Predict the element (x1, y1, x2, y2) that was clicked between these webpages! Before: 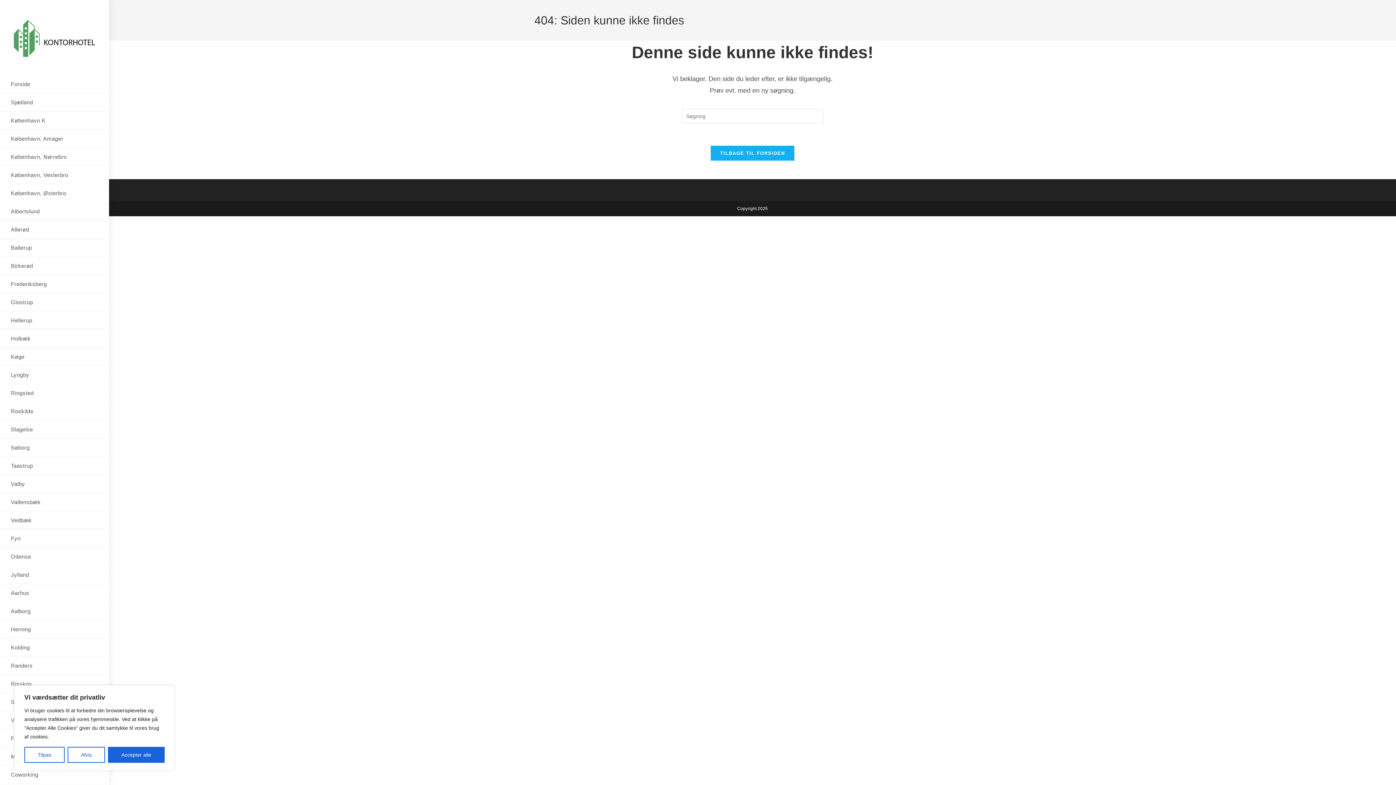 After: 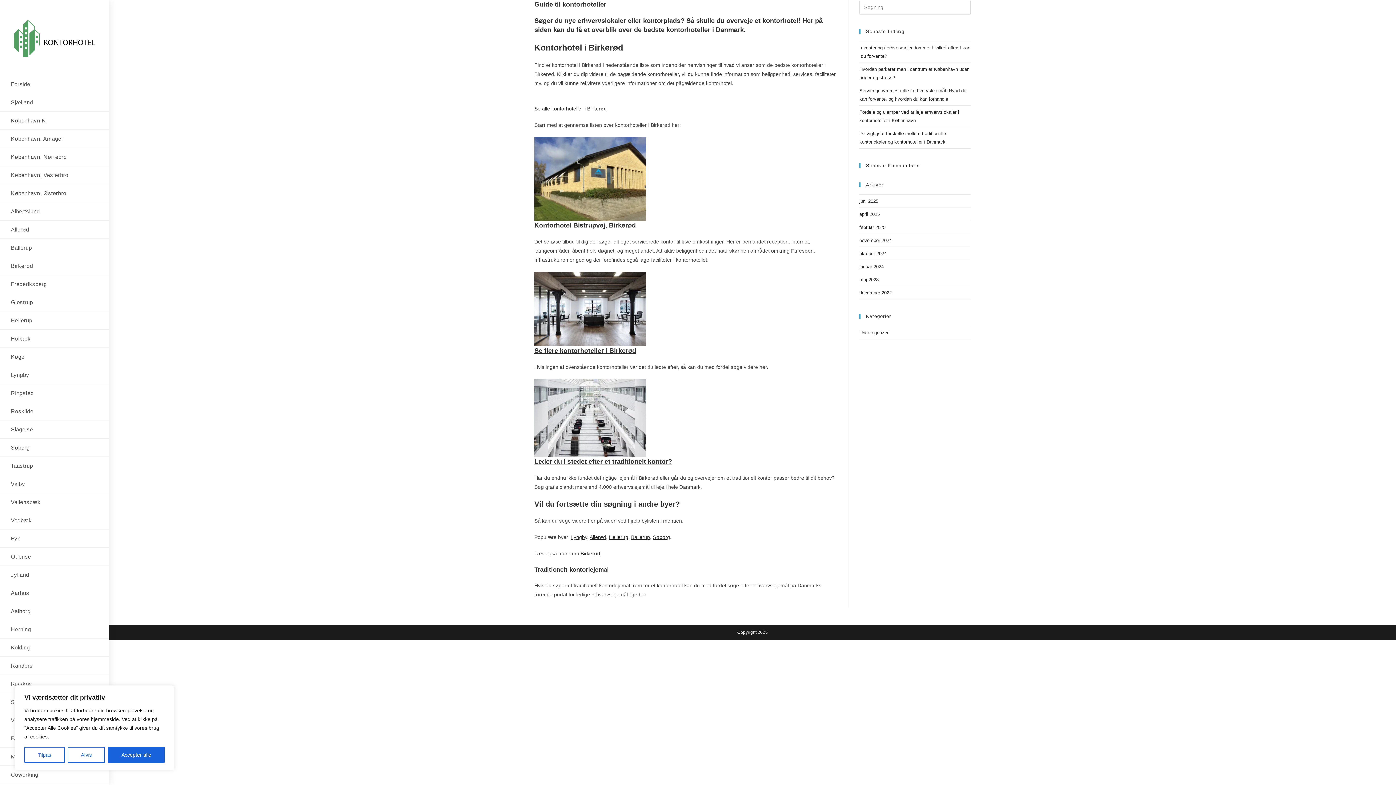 Action: bbox: (0, 256, 109, 274) label: Birkerød